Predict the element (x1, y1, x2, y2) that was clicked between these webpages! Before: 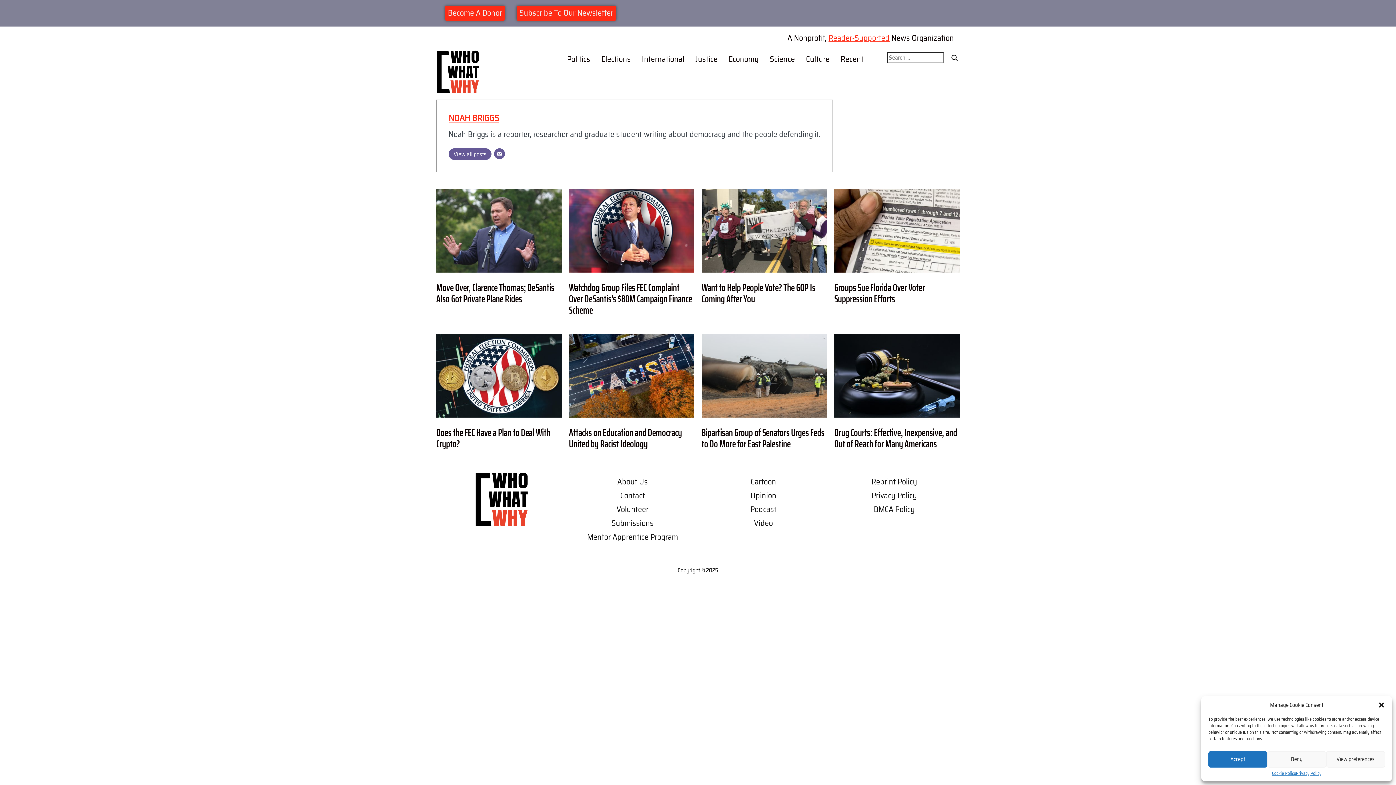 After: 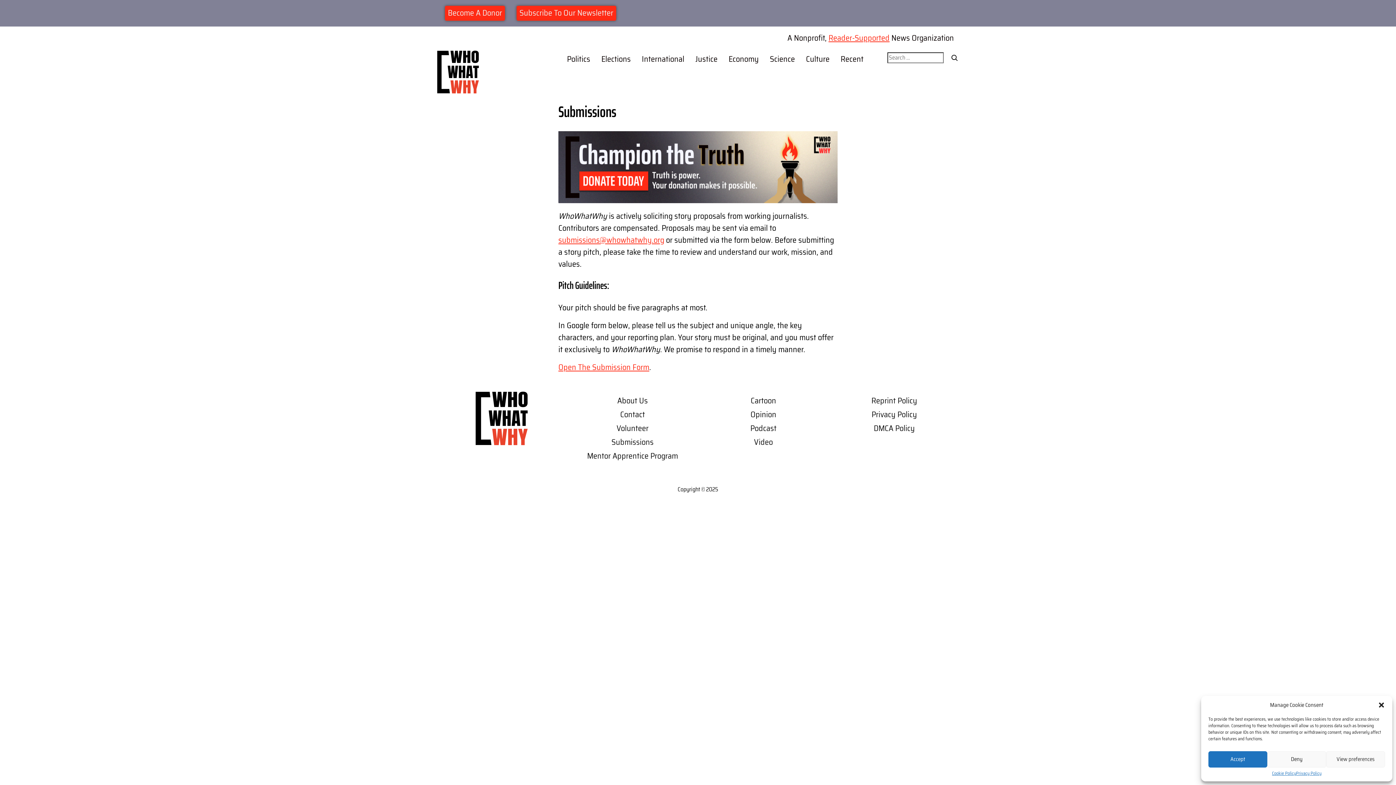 Action: label: Submissions bbox: (611, 519, 653, 527)